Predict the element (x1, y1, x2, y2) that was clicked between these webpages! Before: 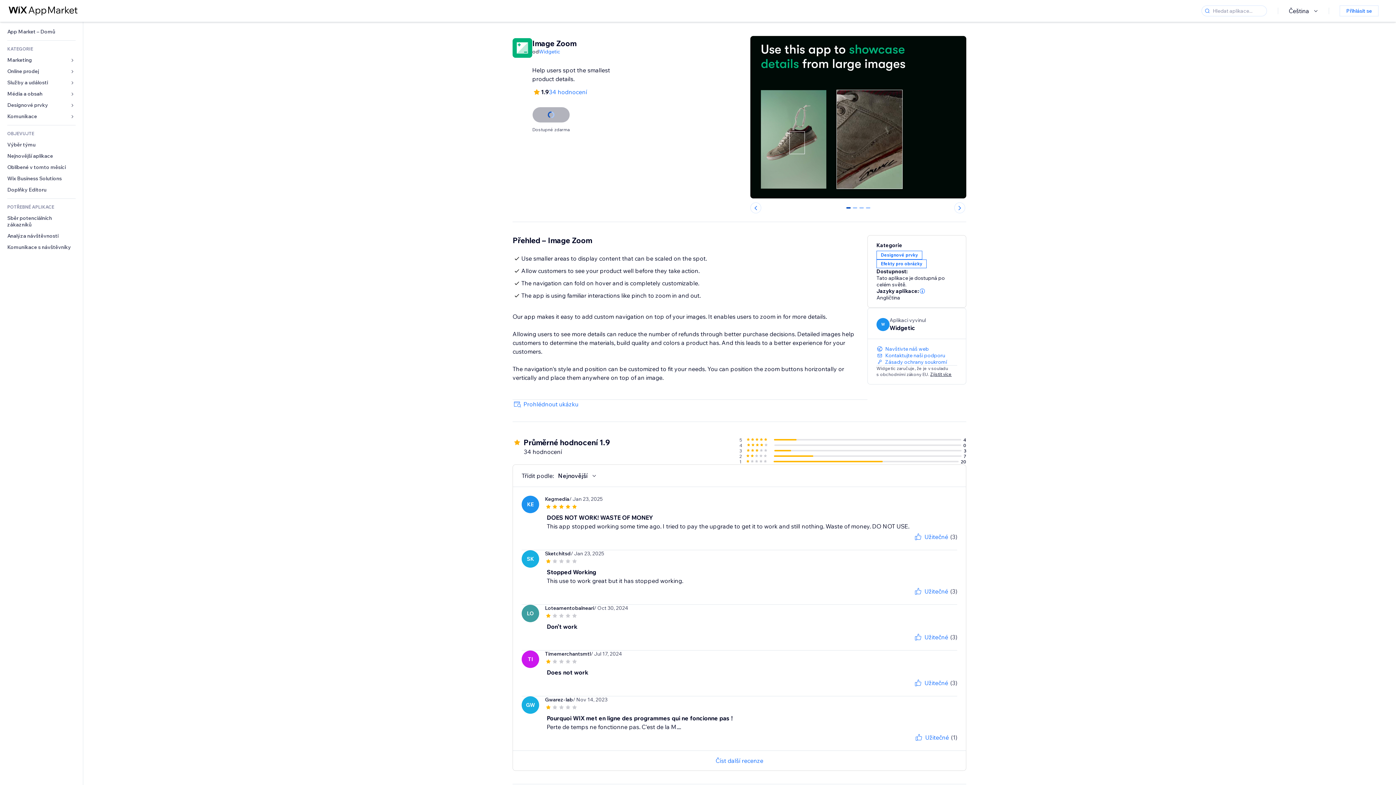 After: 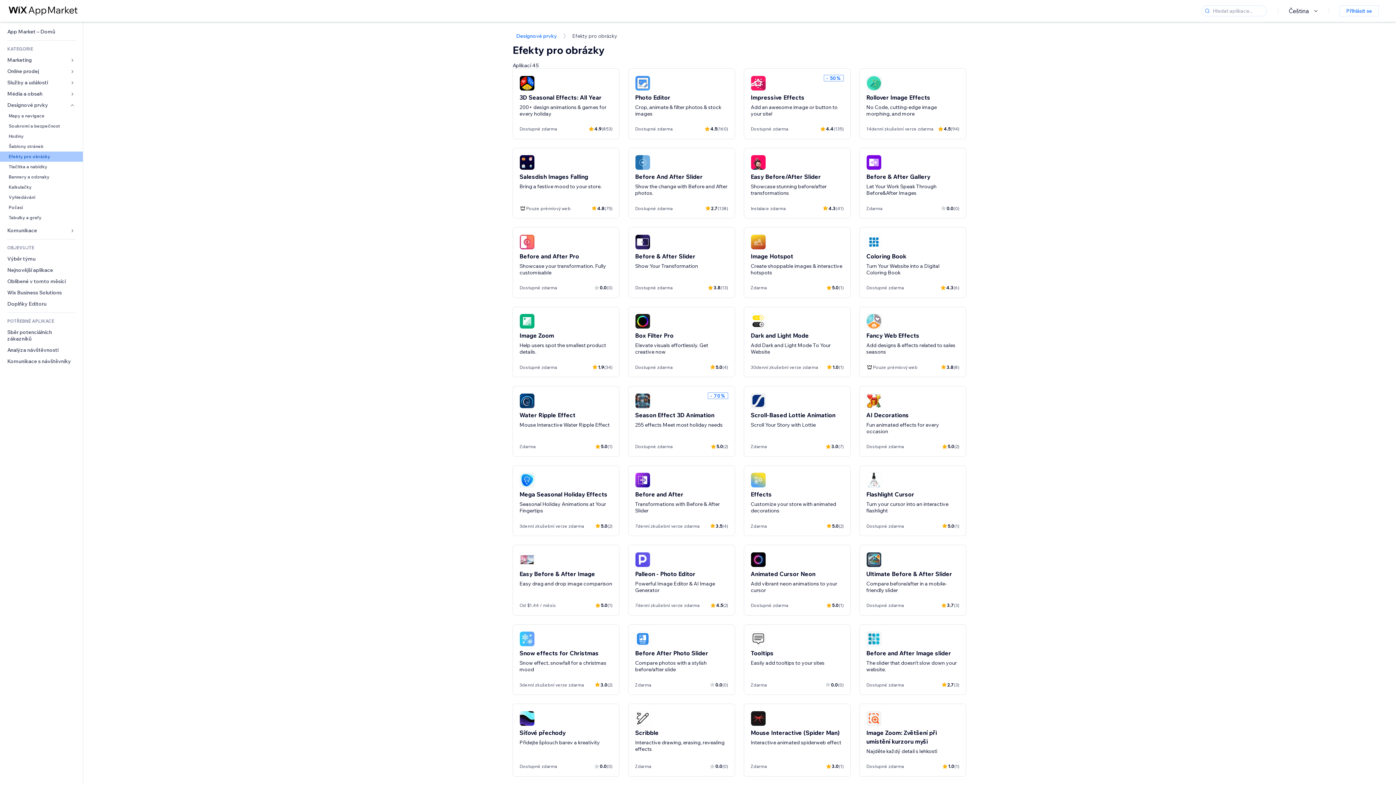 Action: label: Efekty pro obrázky bbox: (876, 259, 926, 268)